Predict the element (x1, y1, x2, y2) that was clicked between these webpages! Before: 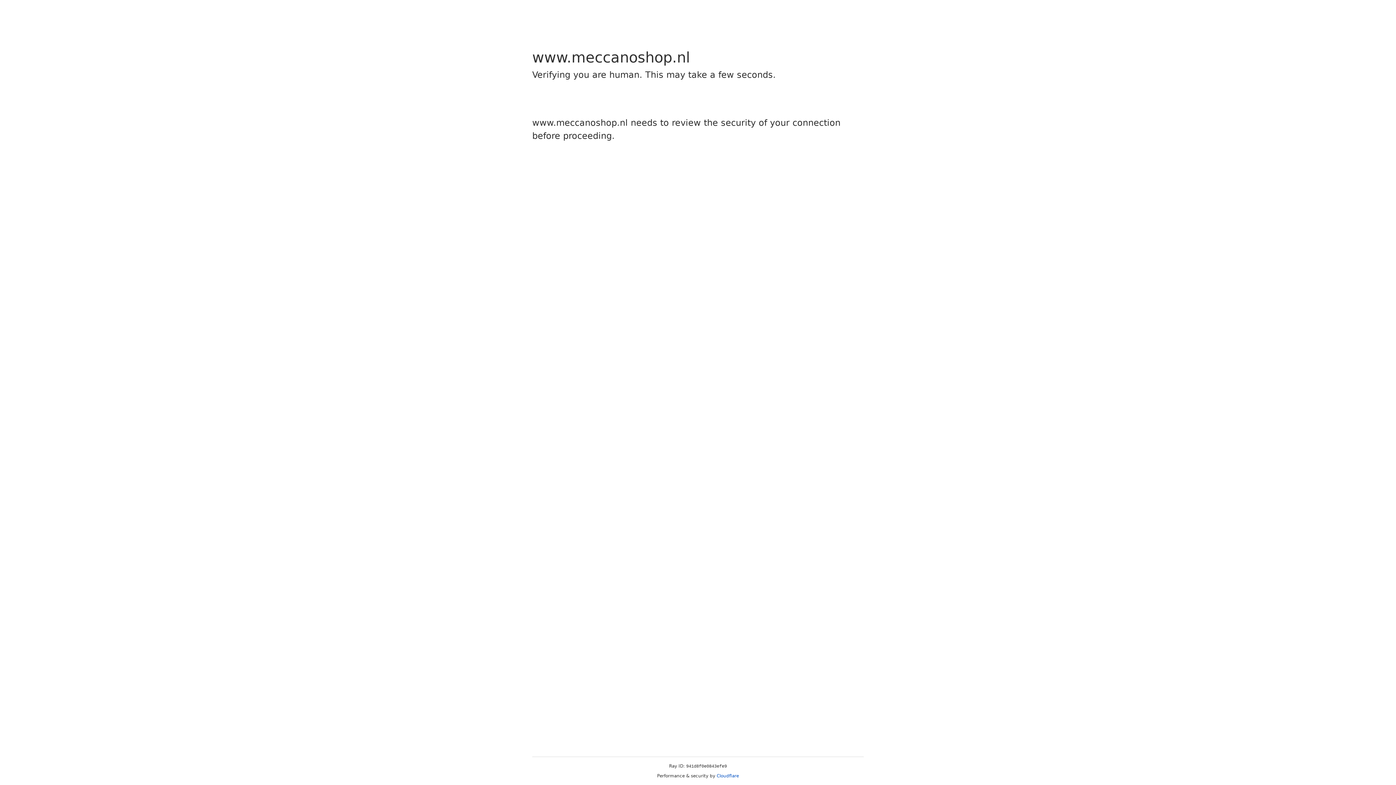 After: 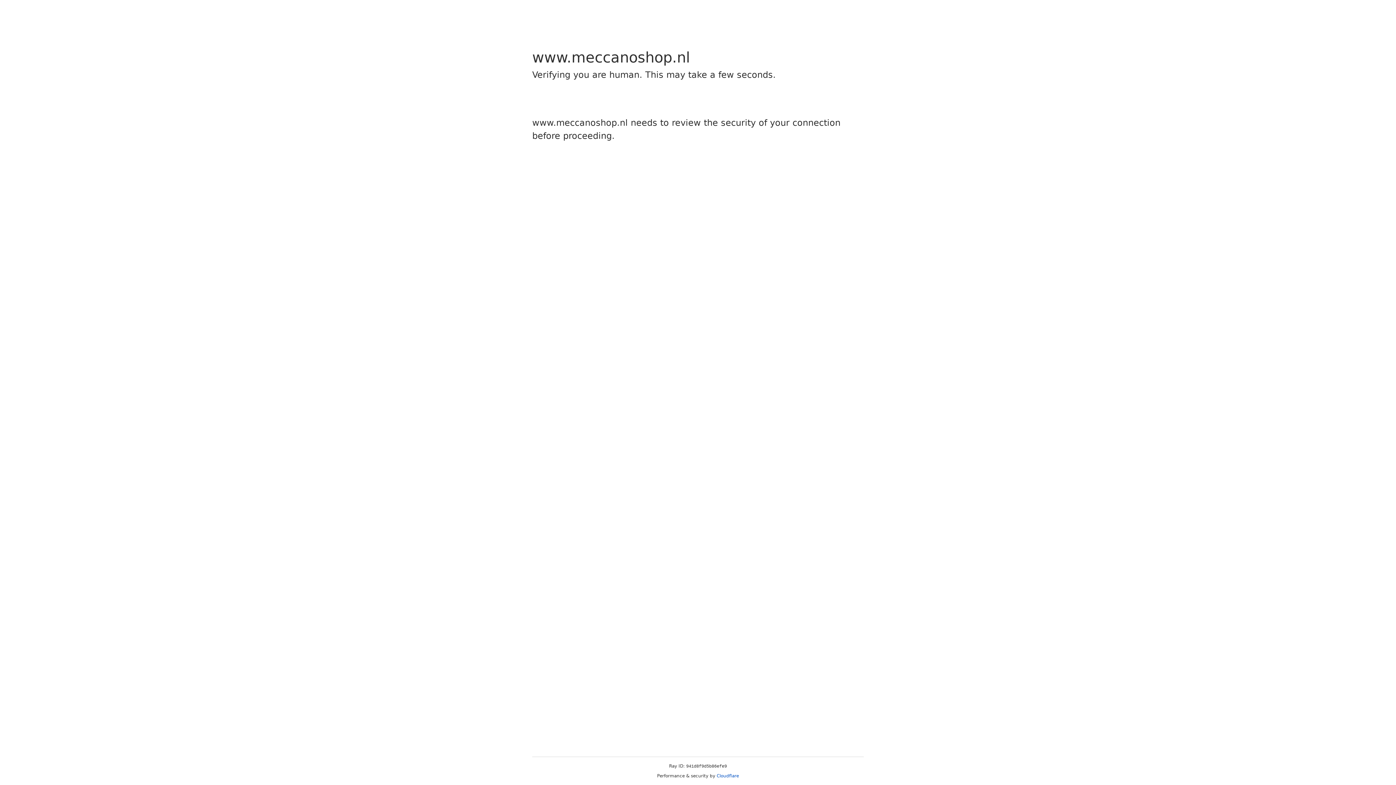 Action: bbox: (716, 773, 739, 778) label: Cloudflare